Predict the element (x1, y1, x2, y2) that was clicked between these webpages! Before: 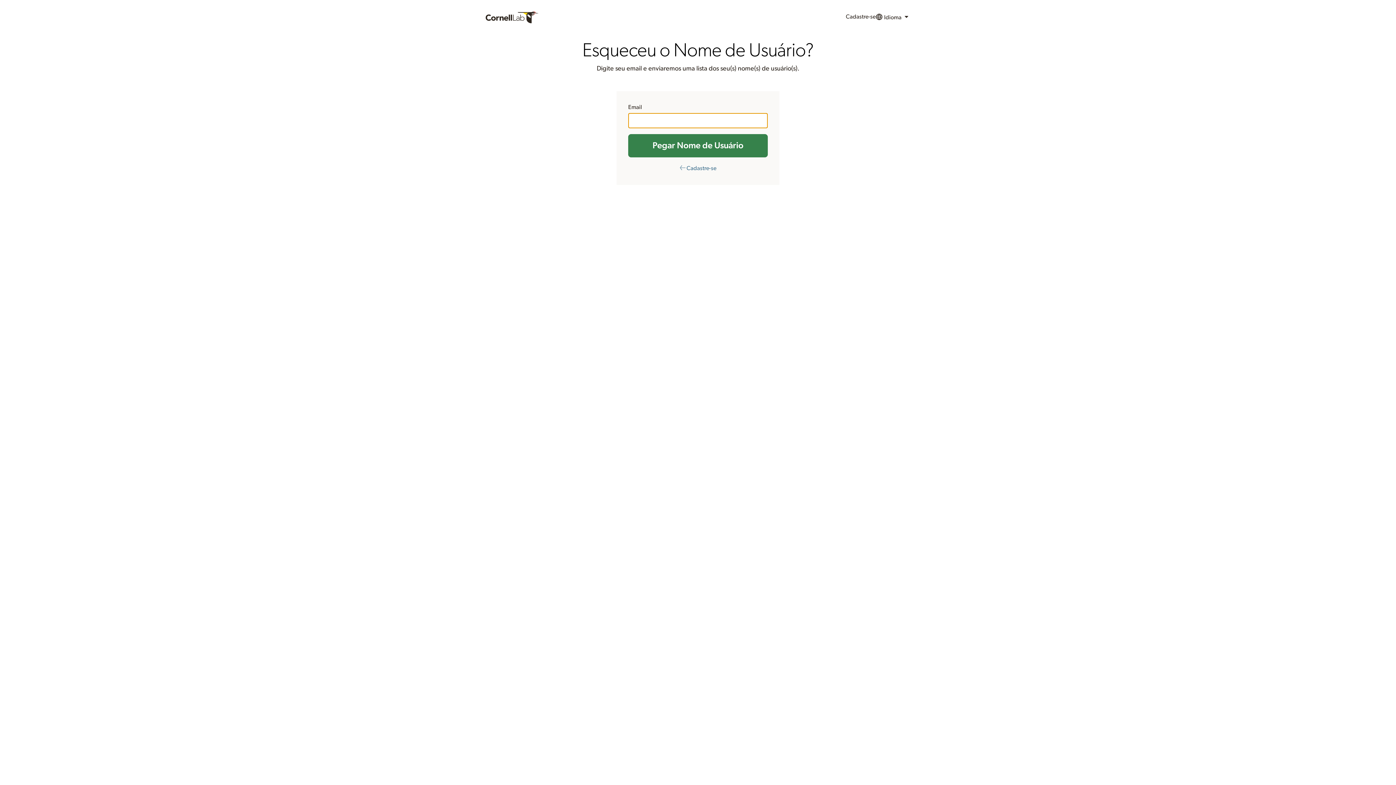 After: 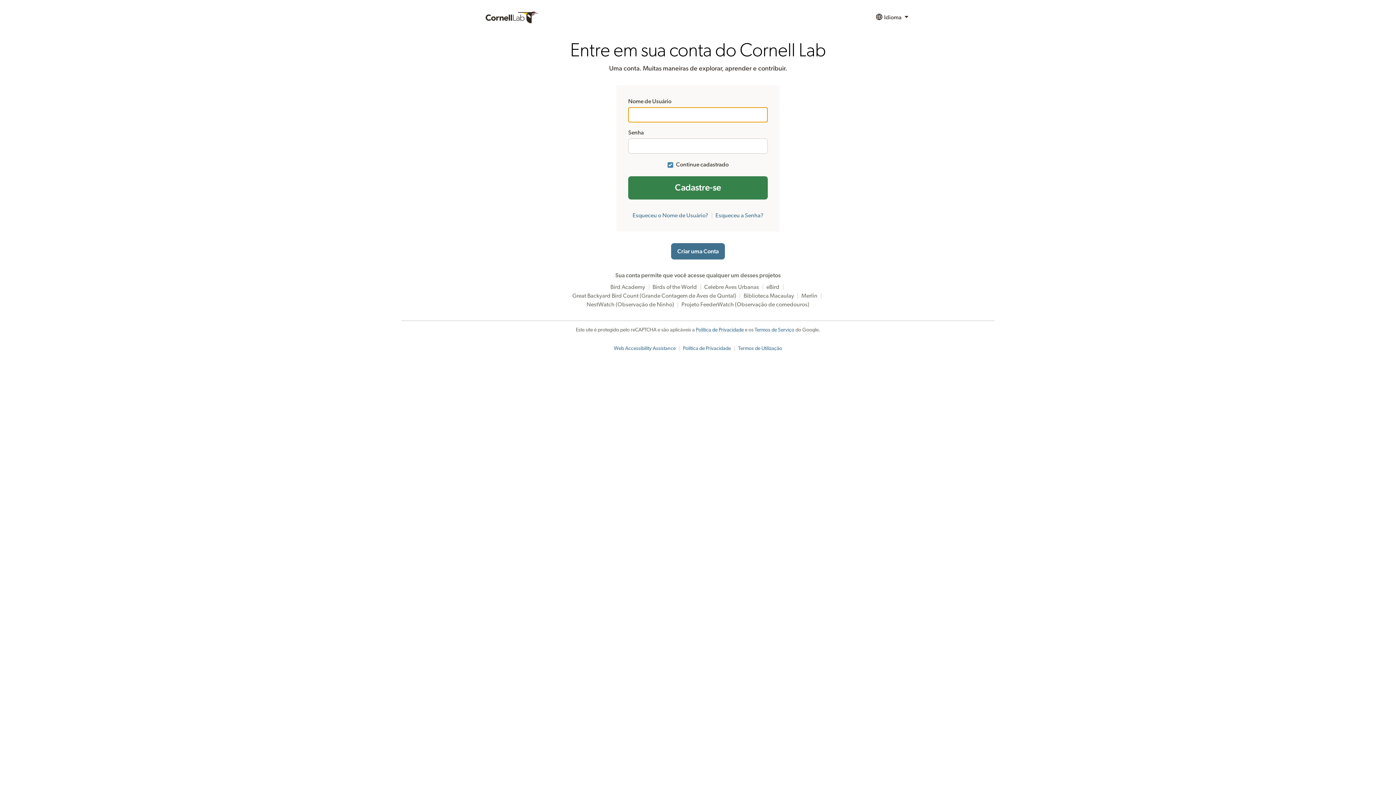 Action: label: ← Cadastre-se bbox: (679, 165, 716, 171)